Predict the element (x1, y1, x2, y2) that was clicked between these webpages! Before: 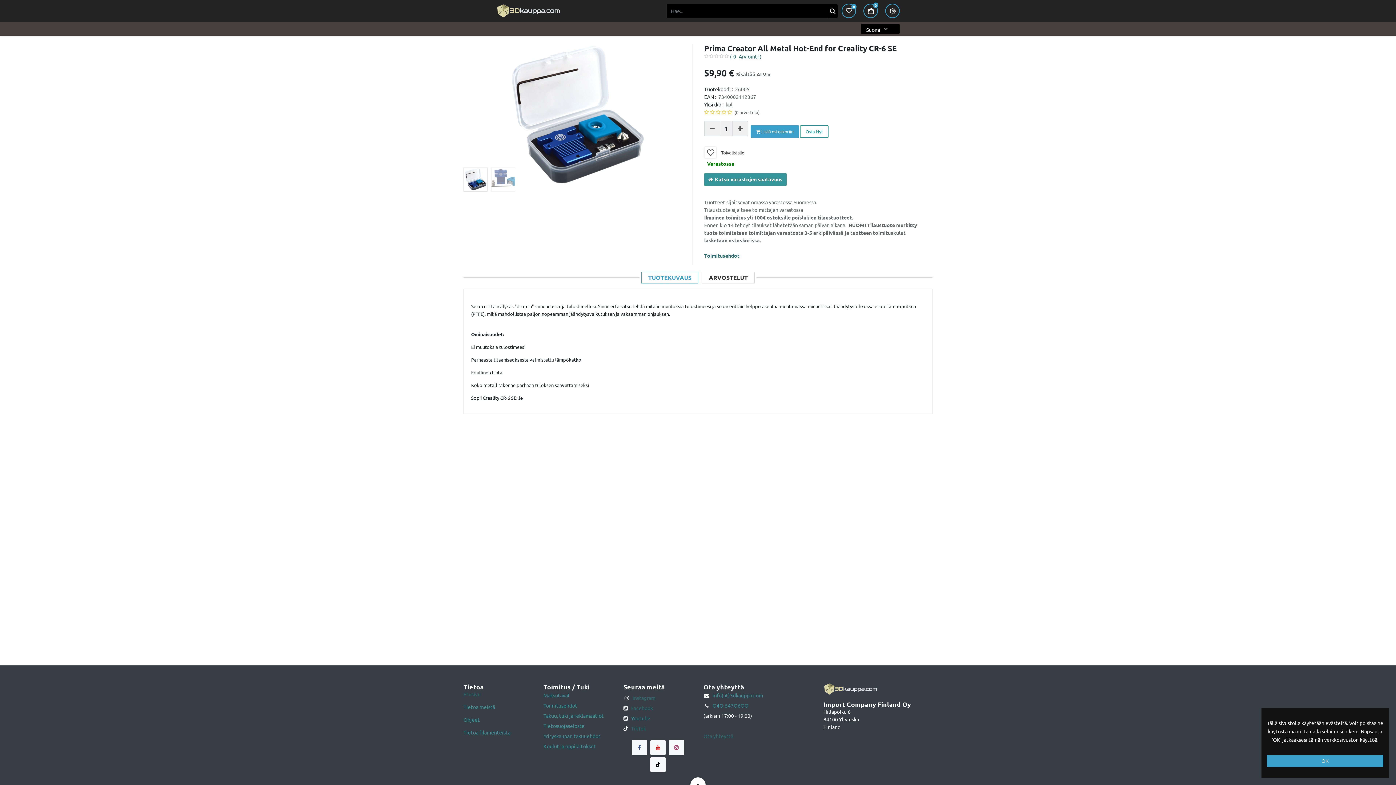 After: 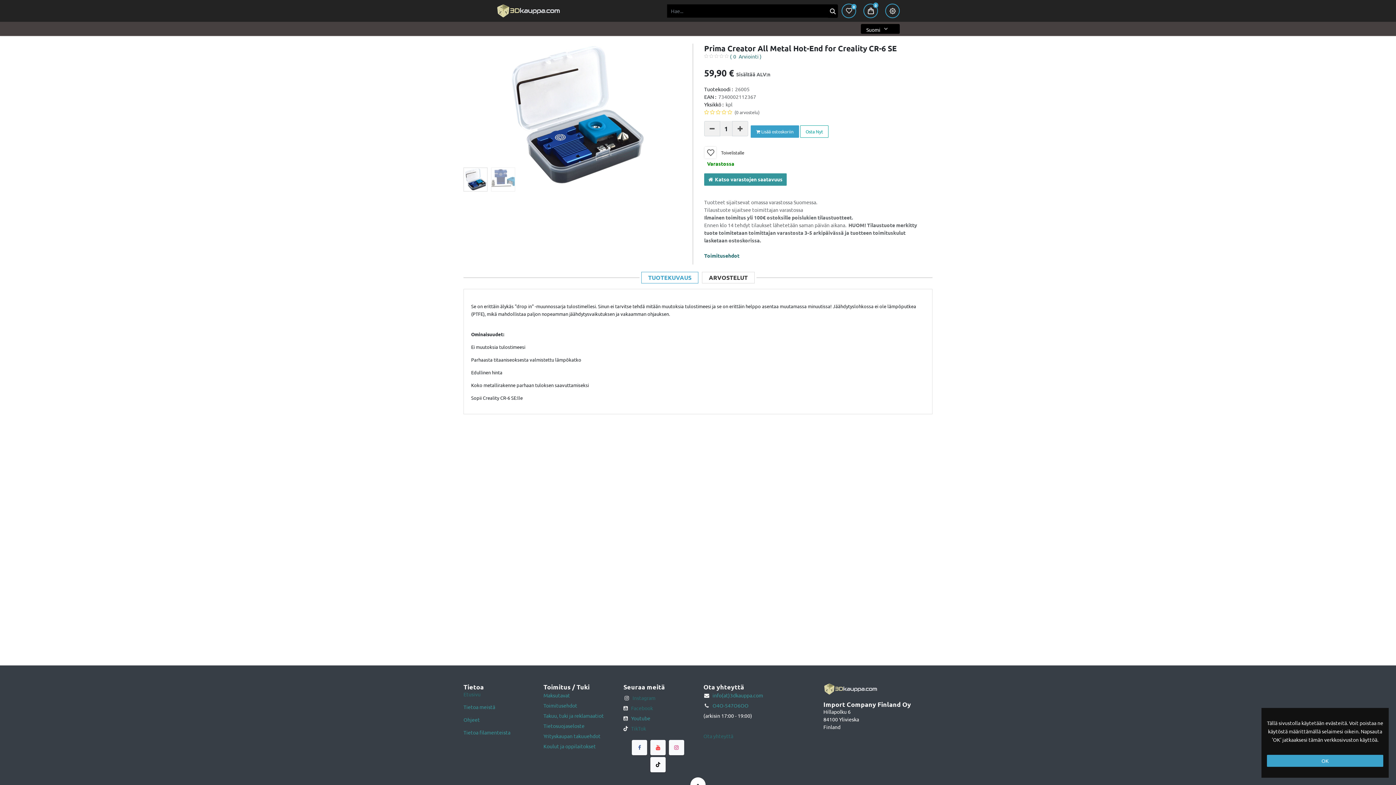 Action: bbox: (749, 23, 772, 34) label: INFO 